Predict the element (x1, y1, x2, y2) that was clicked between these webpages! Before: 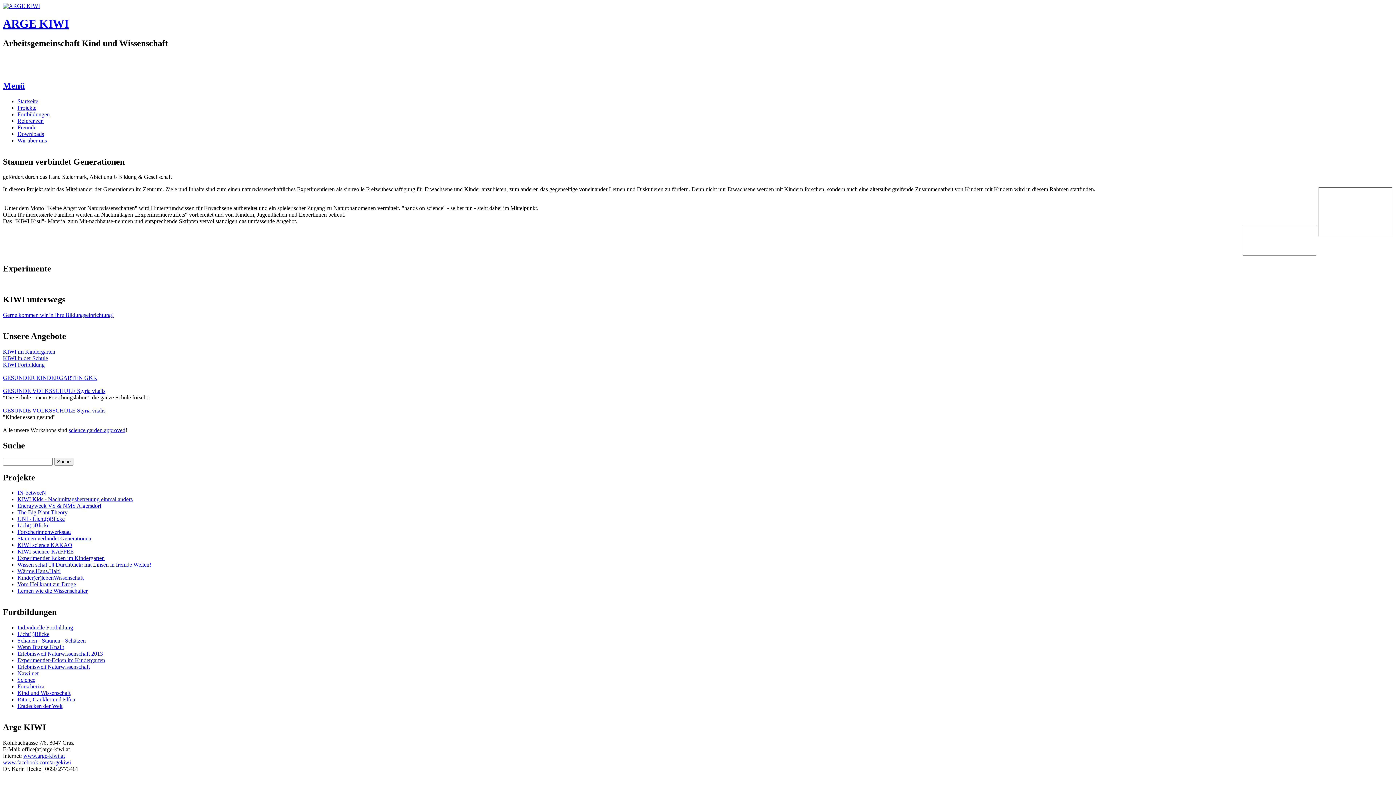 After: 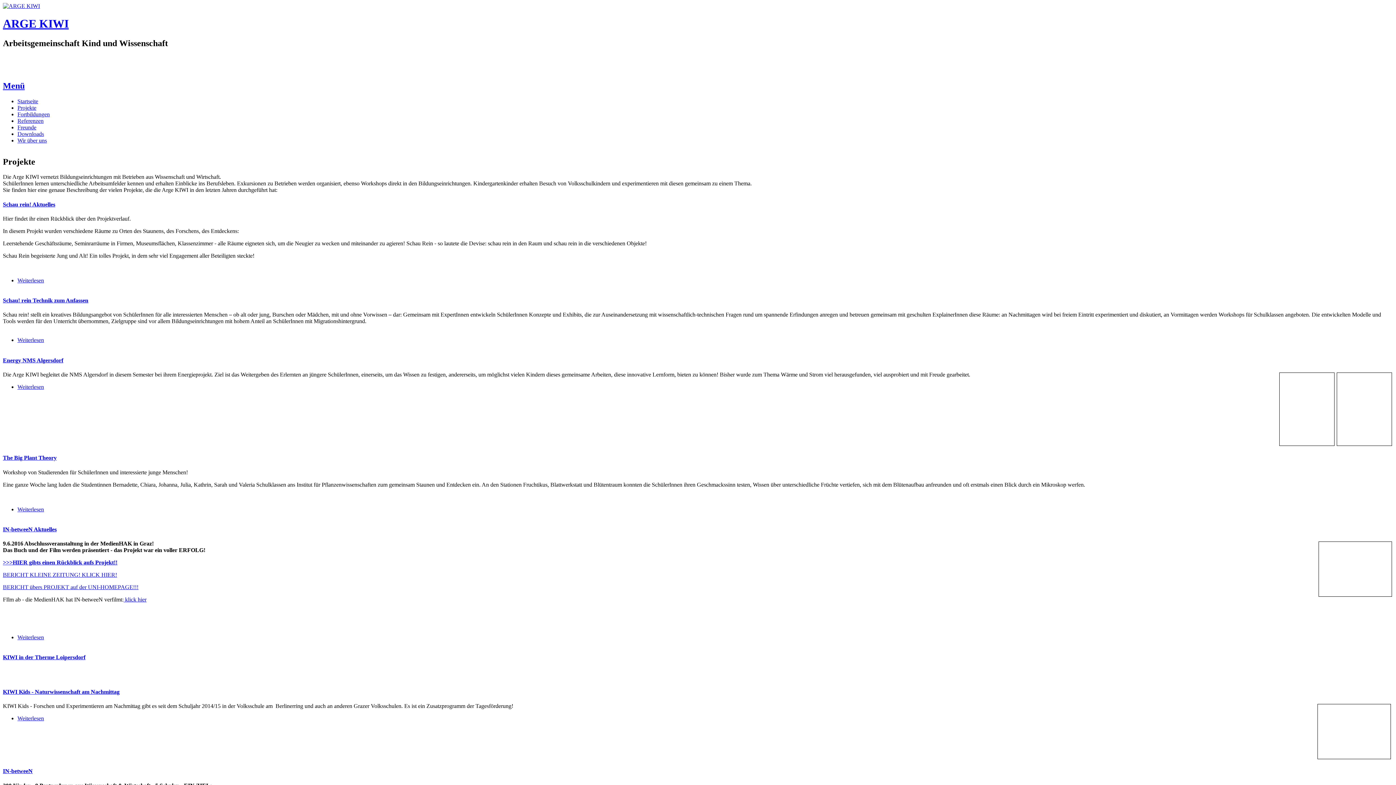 Action: label: Projekte bbox: (17, 104, 36, 110)